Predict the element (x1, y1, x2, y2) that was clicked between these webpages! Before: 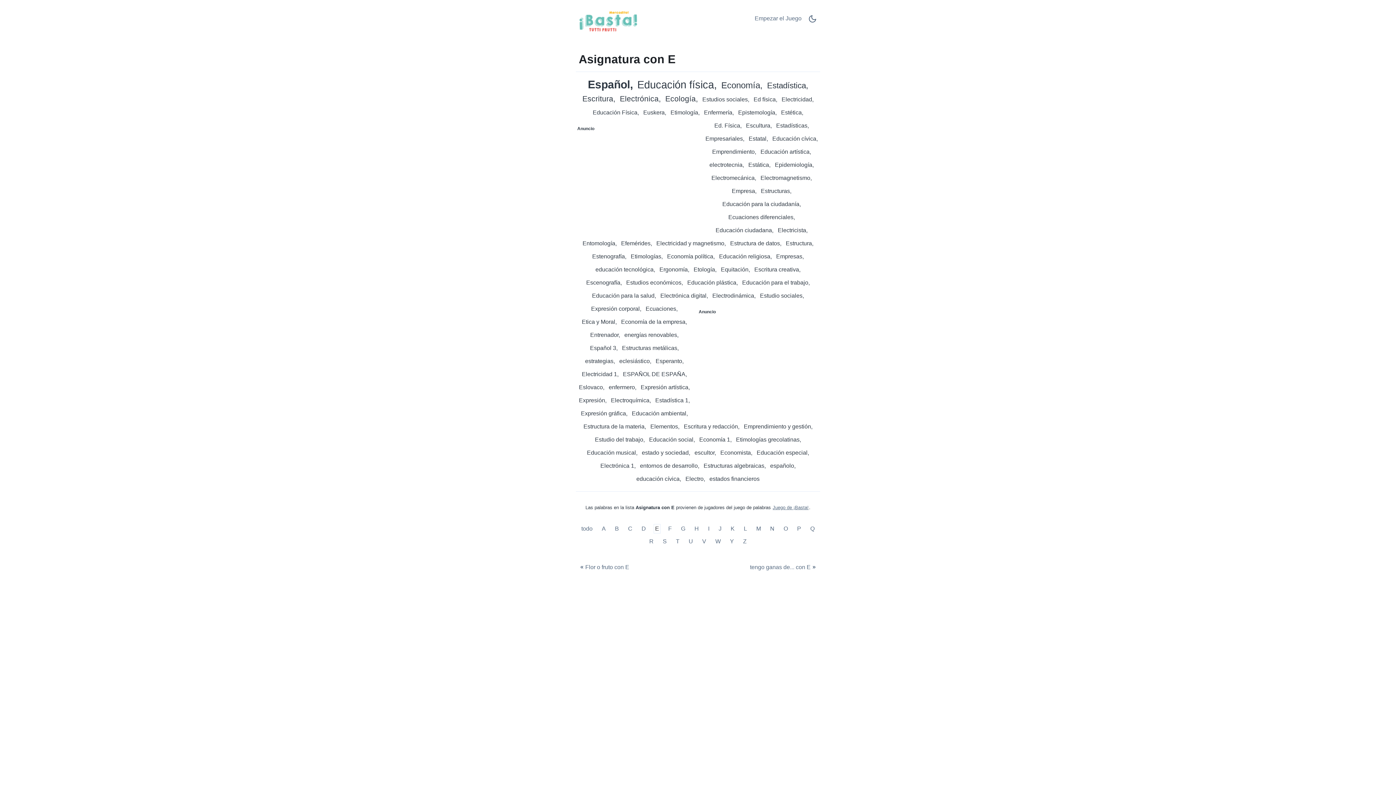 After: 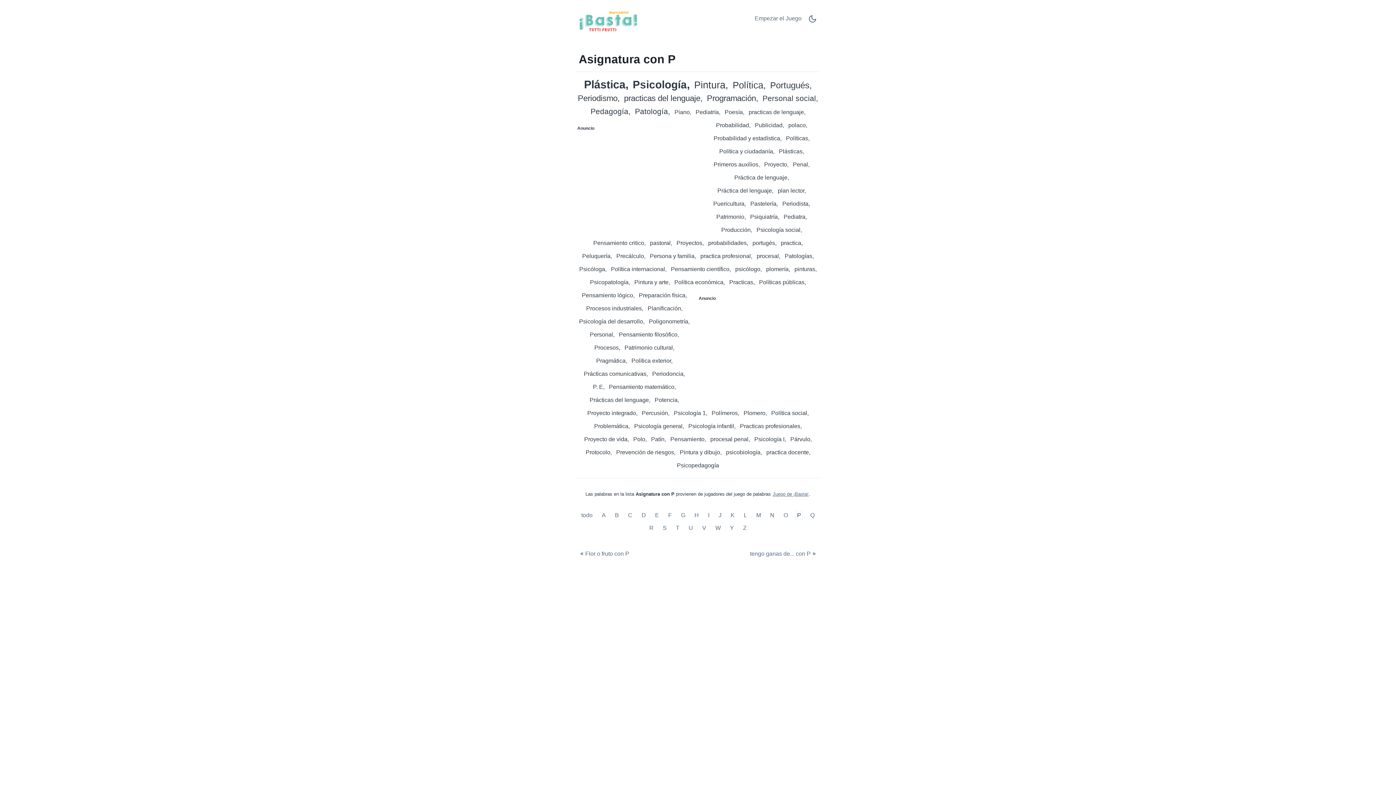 Action: label: Asignatura con P bbox: (795, 524, 802, 533)